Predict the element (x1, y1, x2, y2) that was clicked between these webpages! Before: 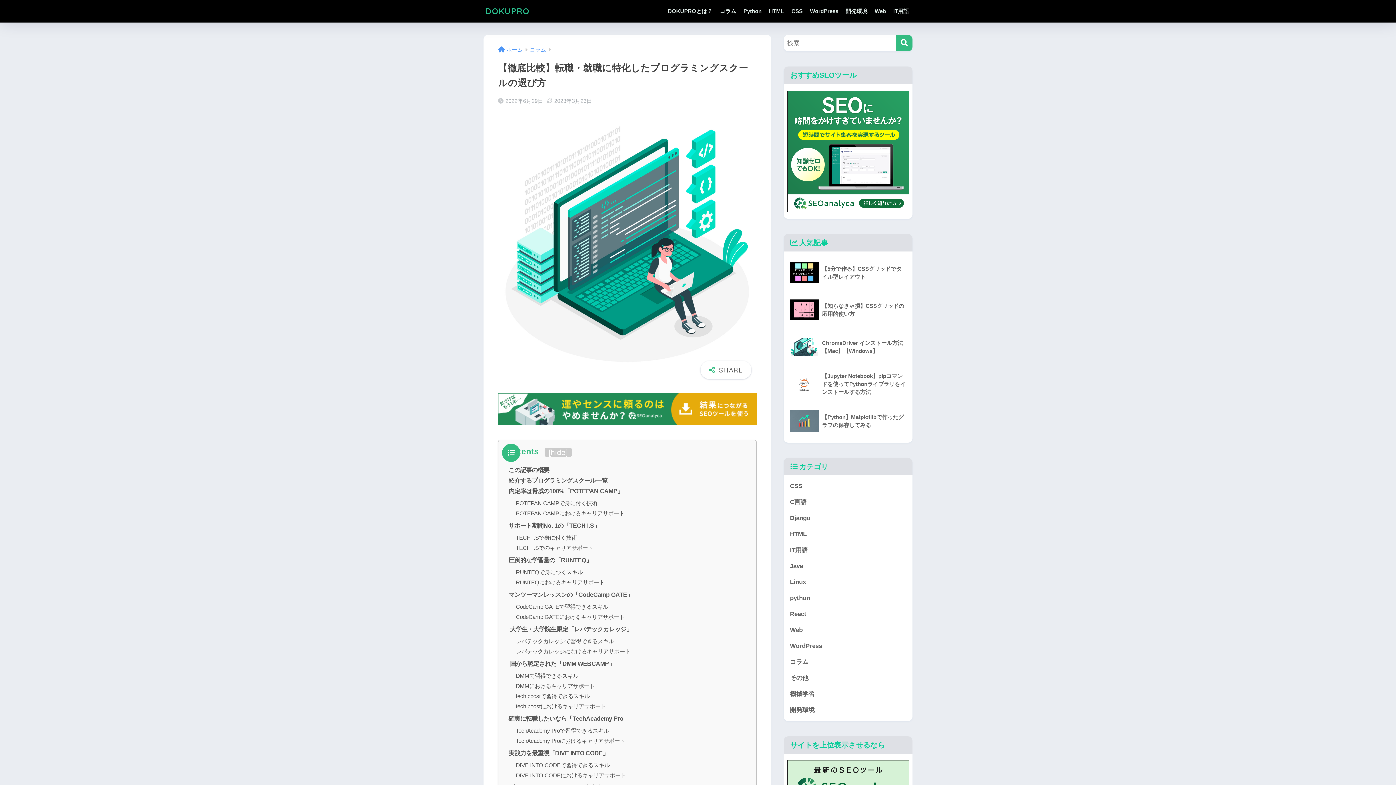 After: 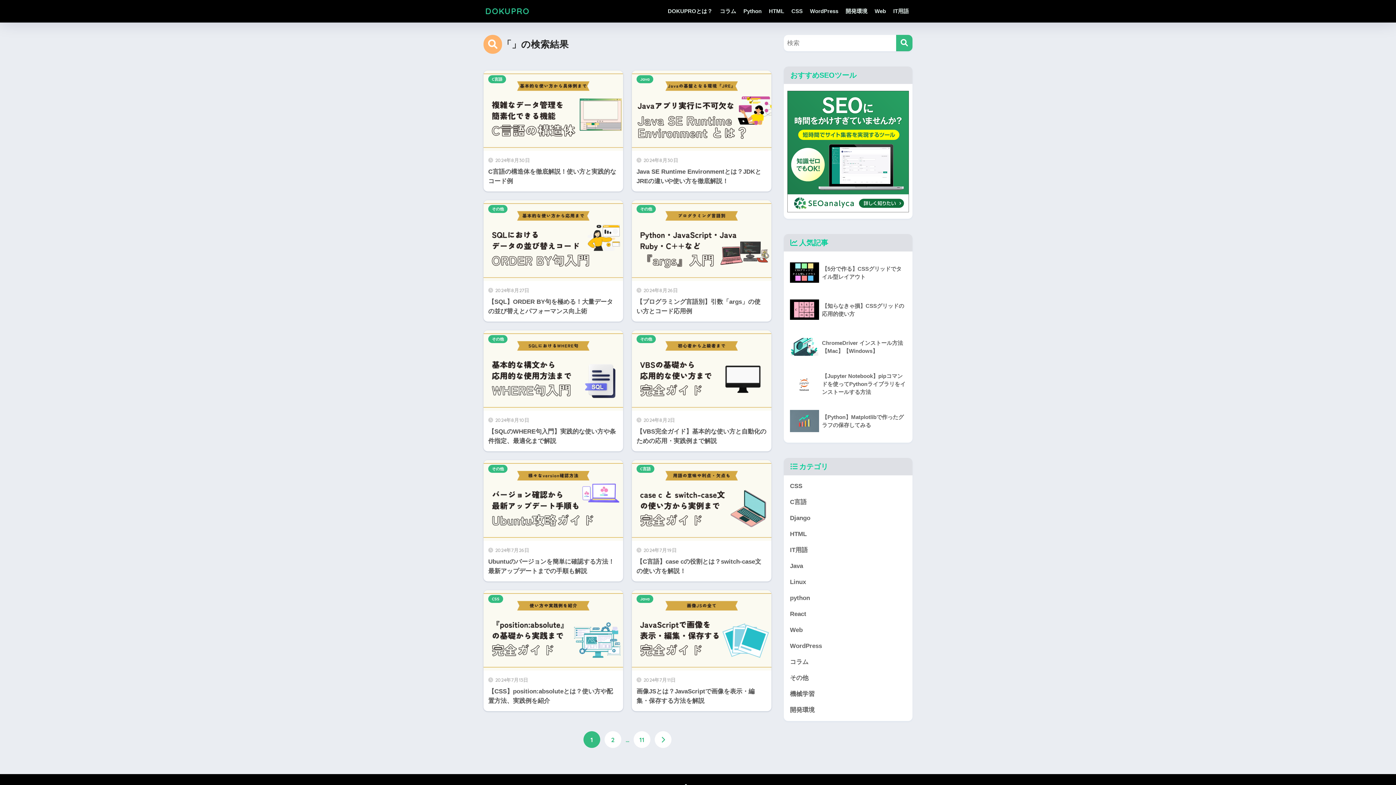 Action: bbox: (896, 34, 912, 51) label: 検索